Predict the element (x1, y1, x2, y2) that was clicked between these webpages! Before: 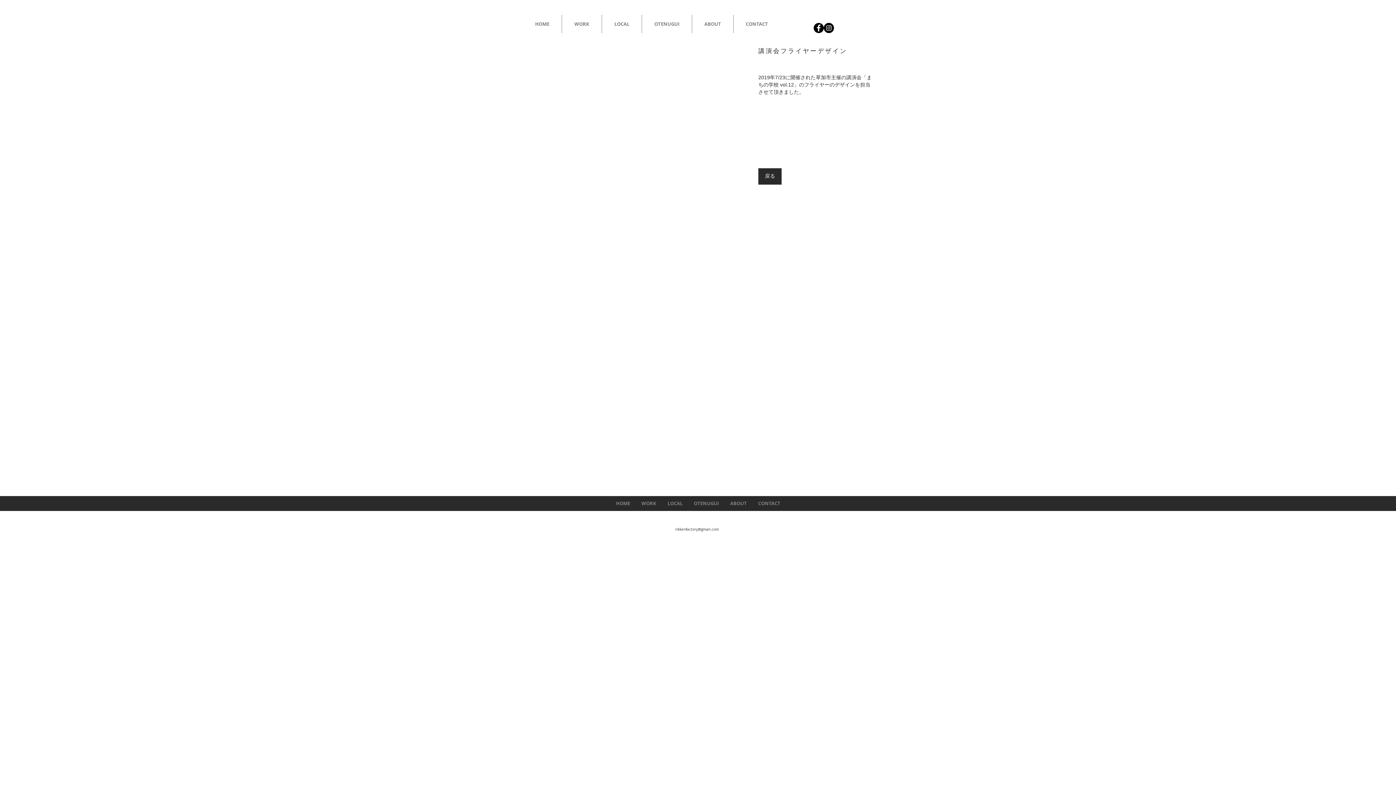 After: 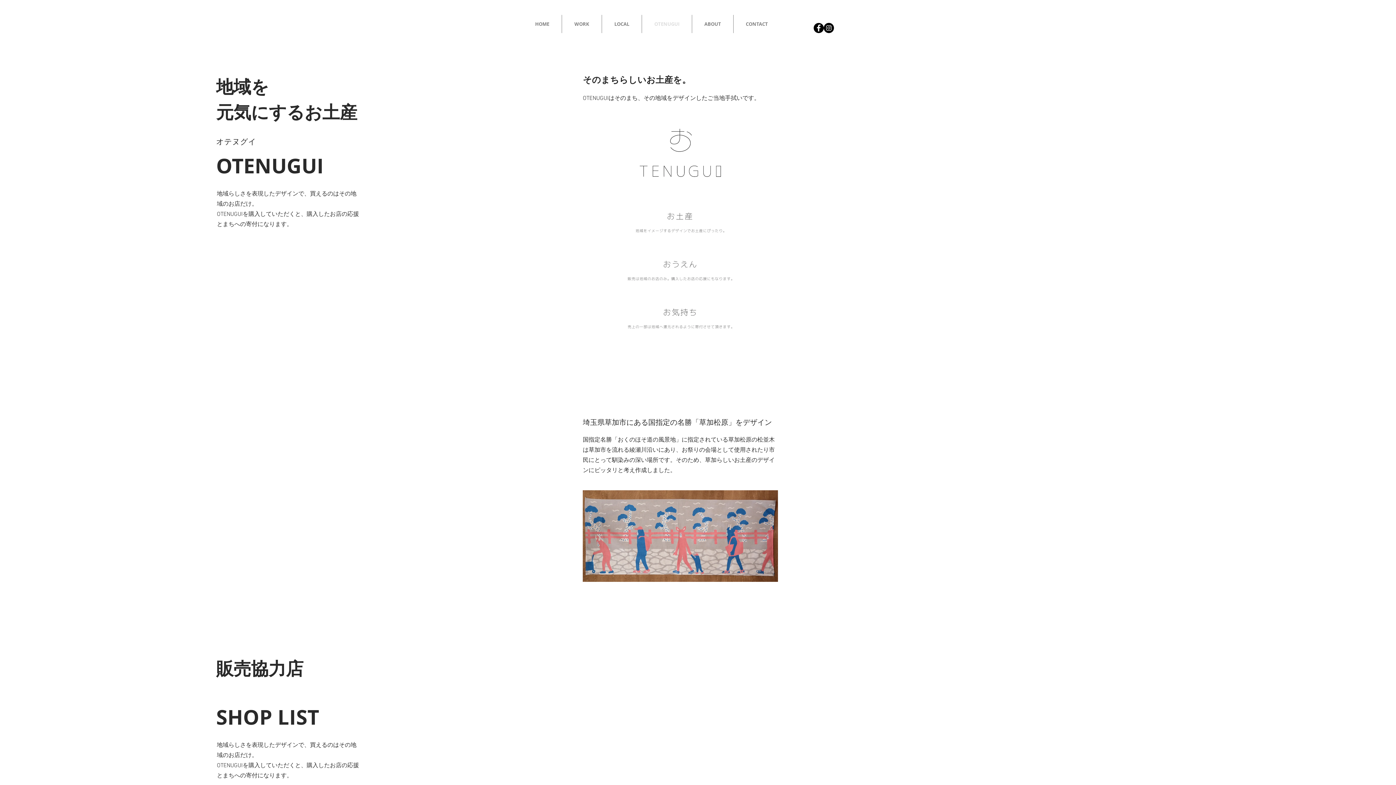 Action: bbox: (642, 14, 692, 33) label: OTENUGUI